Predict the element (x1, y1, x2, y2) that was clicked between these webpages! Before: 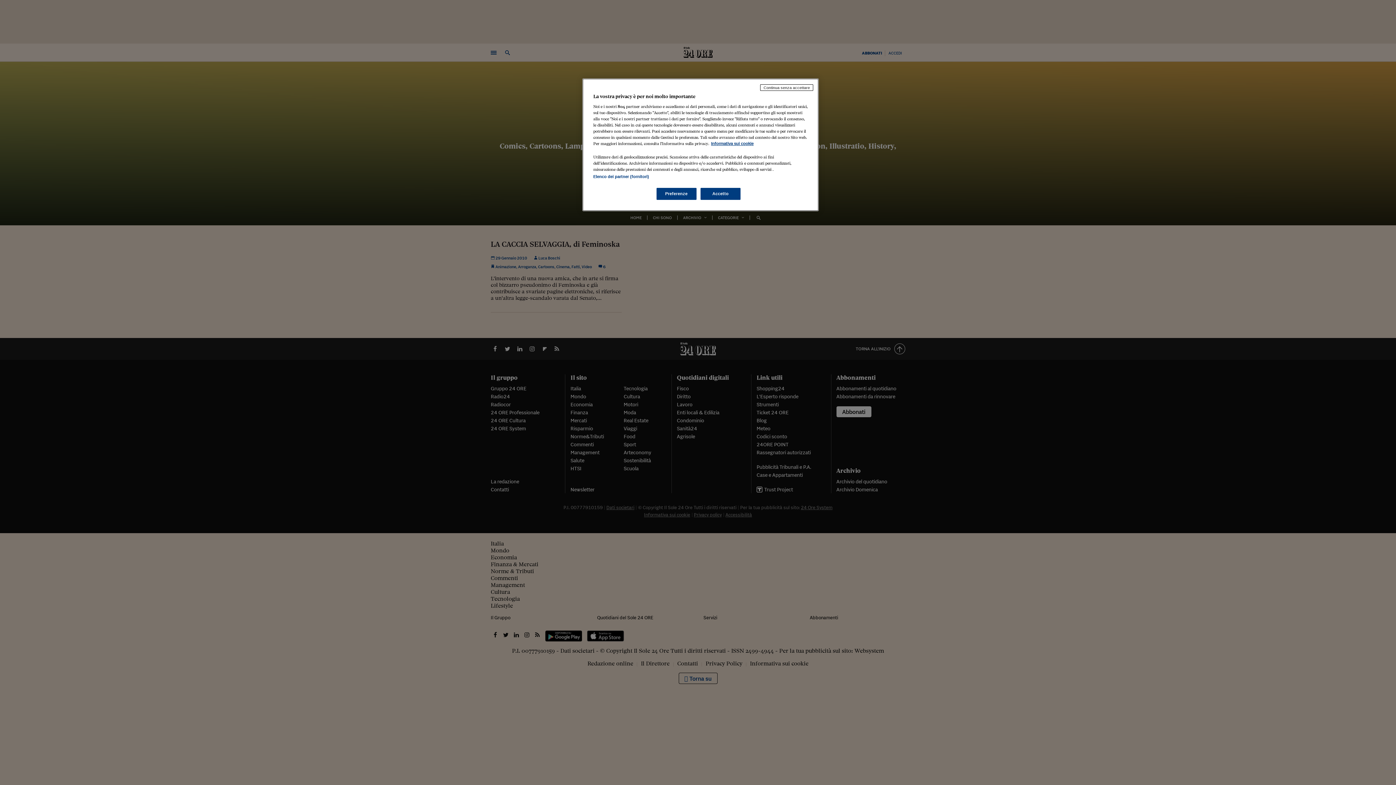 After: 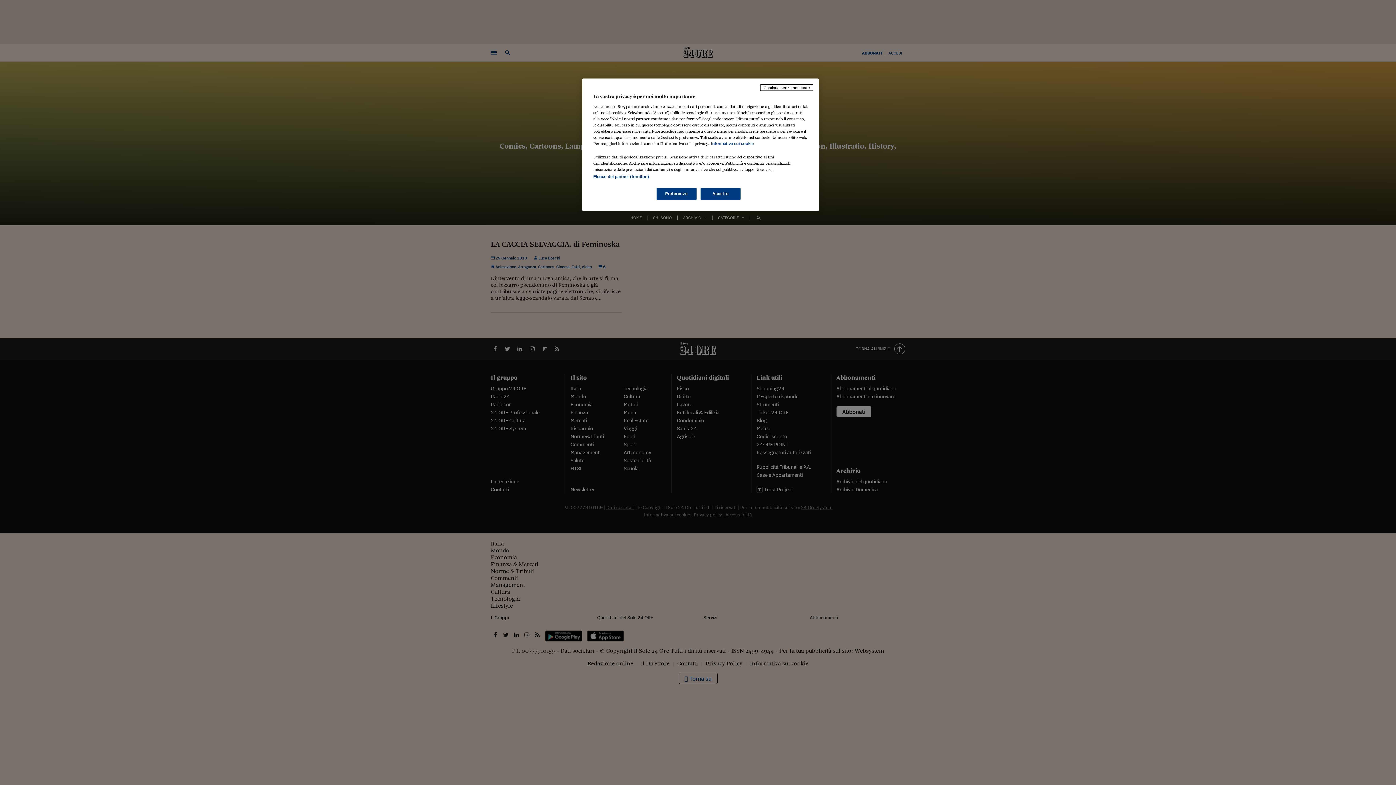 Action: bbox: (711, 141, 753, 145) label: Maggiori informazioni sulla tua privacy, apre in una nuova scheda